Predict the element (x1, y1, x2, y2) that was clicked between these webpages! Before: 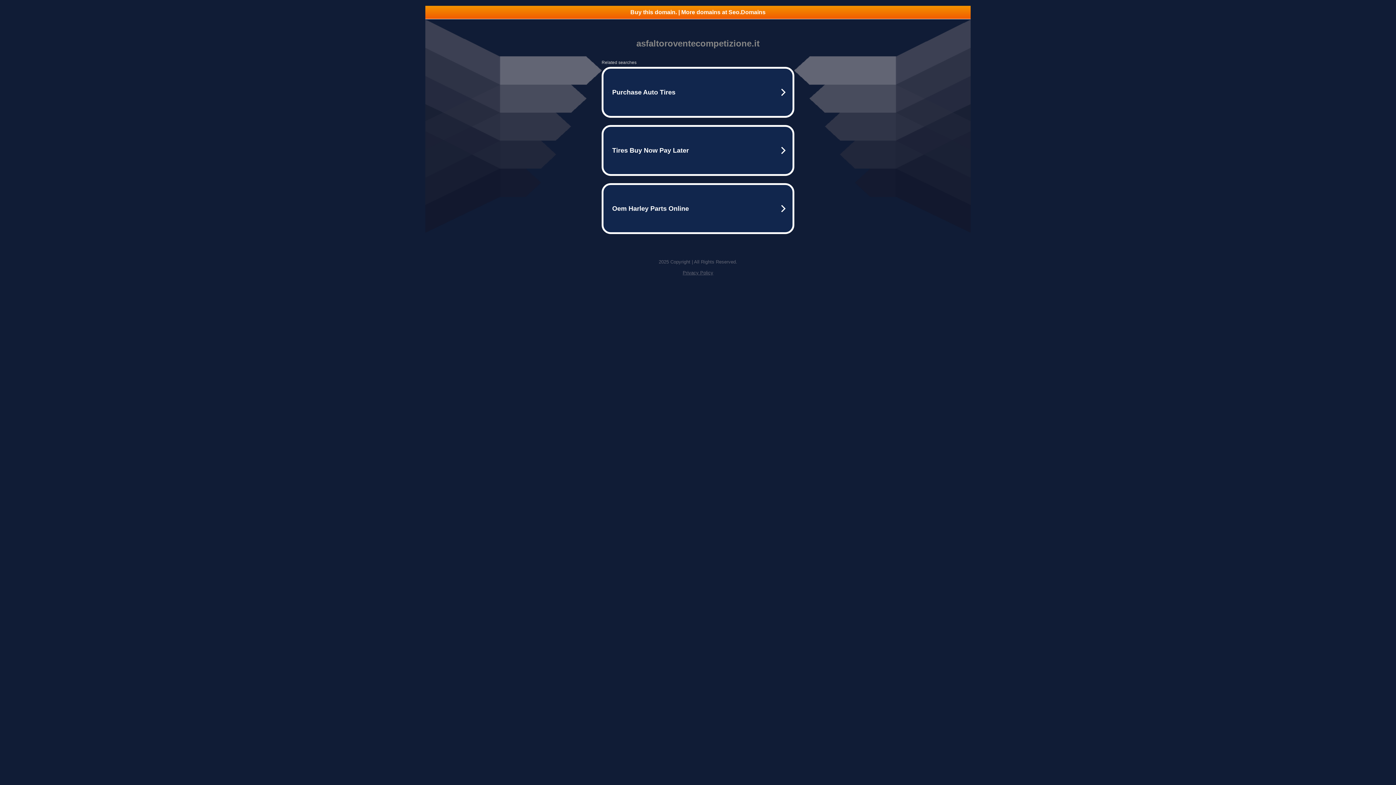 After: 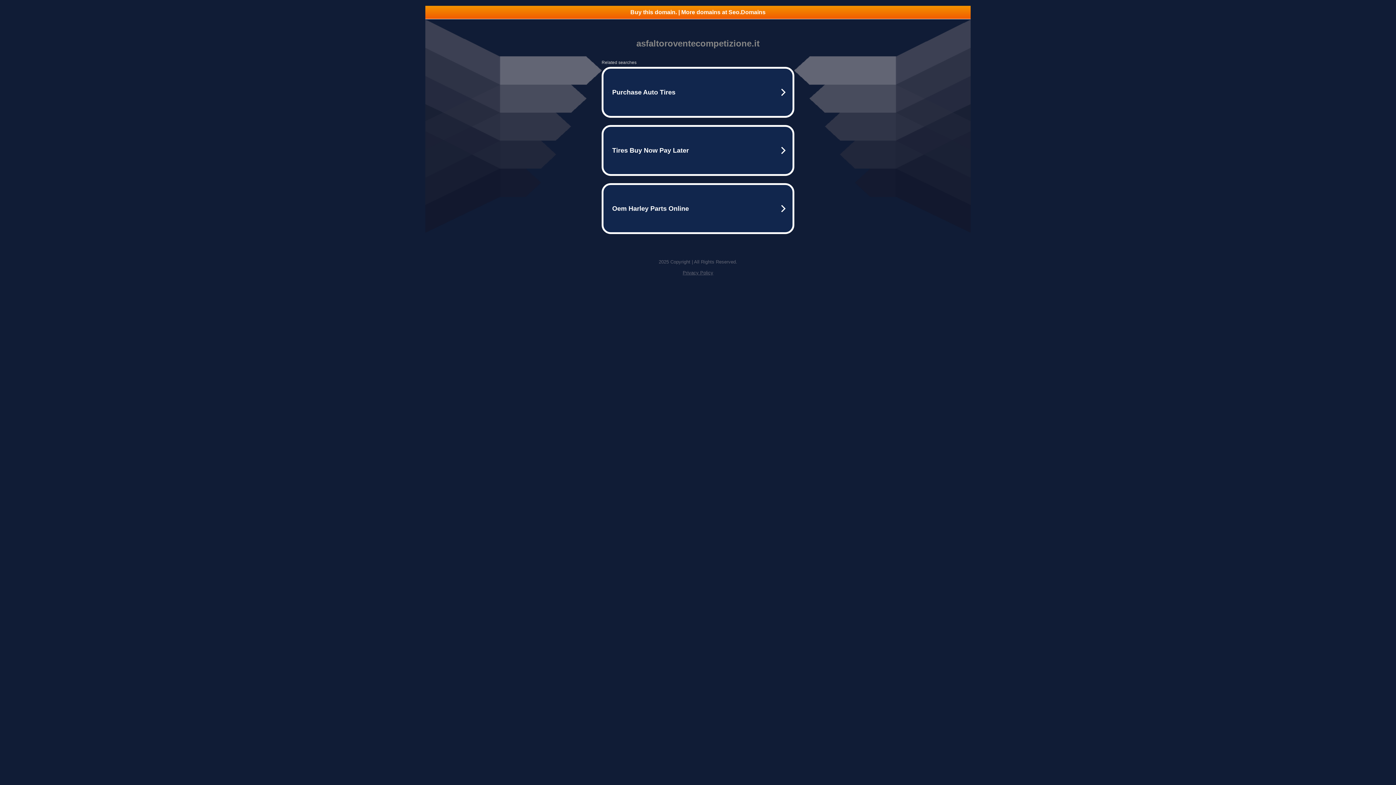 Action: label: Privacy Policy bbox: (682, 270, 713, 275)